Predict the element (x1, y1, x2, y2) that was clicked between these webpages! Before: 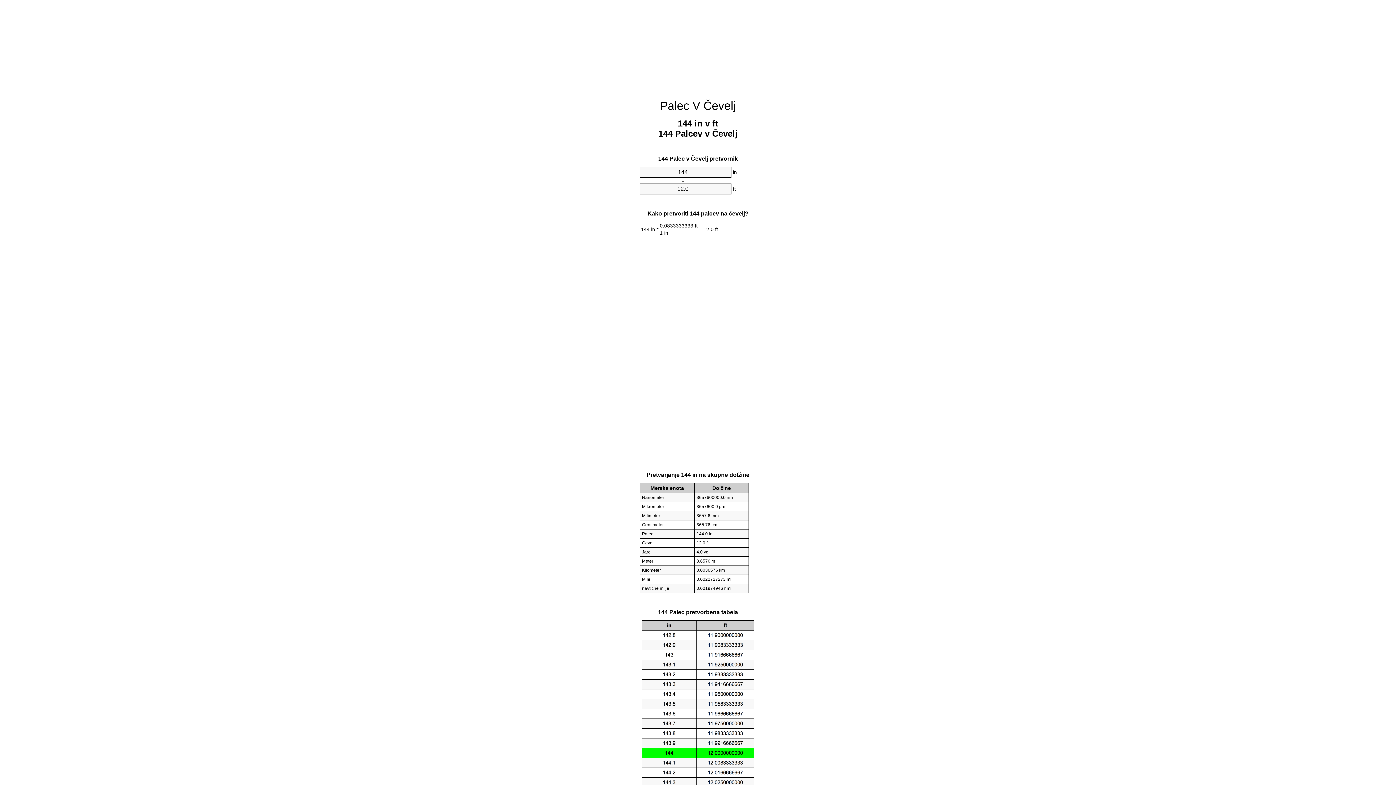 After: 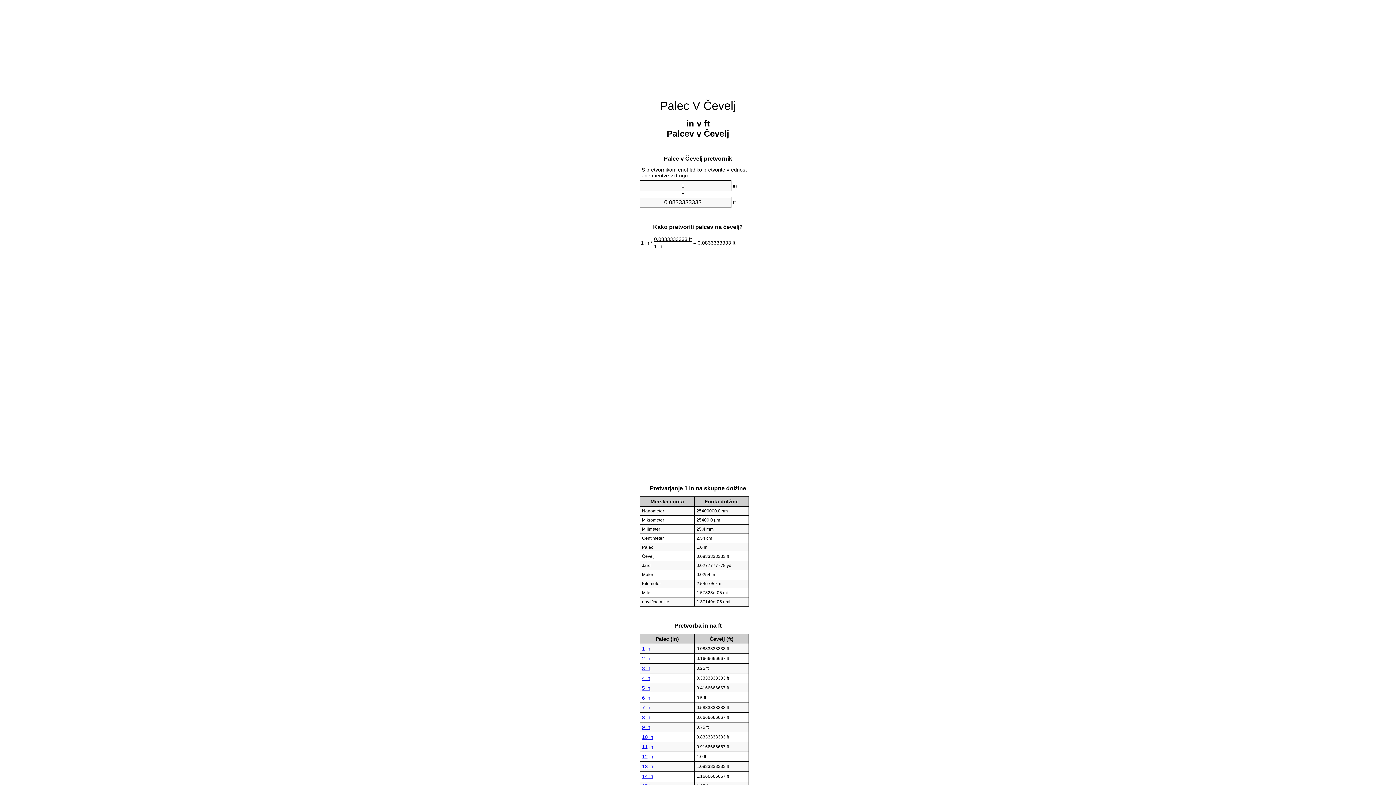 Action: label: Palec V Čevelj bbox: (660, 99, 736, 112)